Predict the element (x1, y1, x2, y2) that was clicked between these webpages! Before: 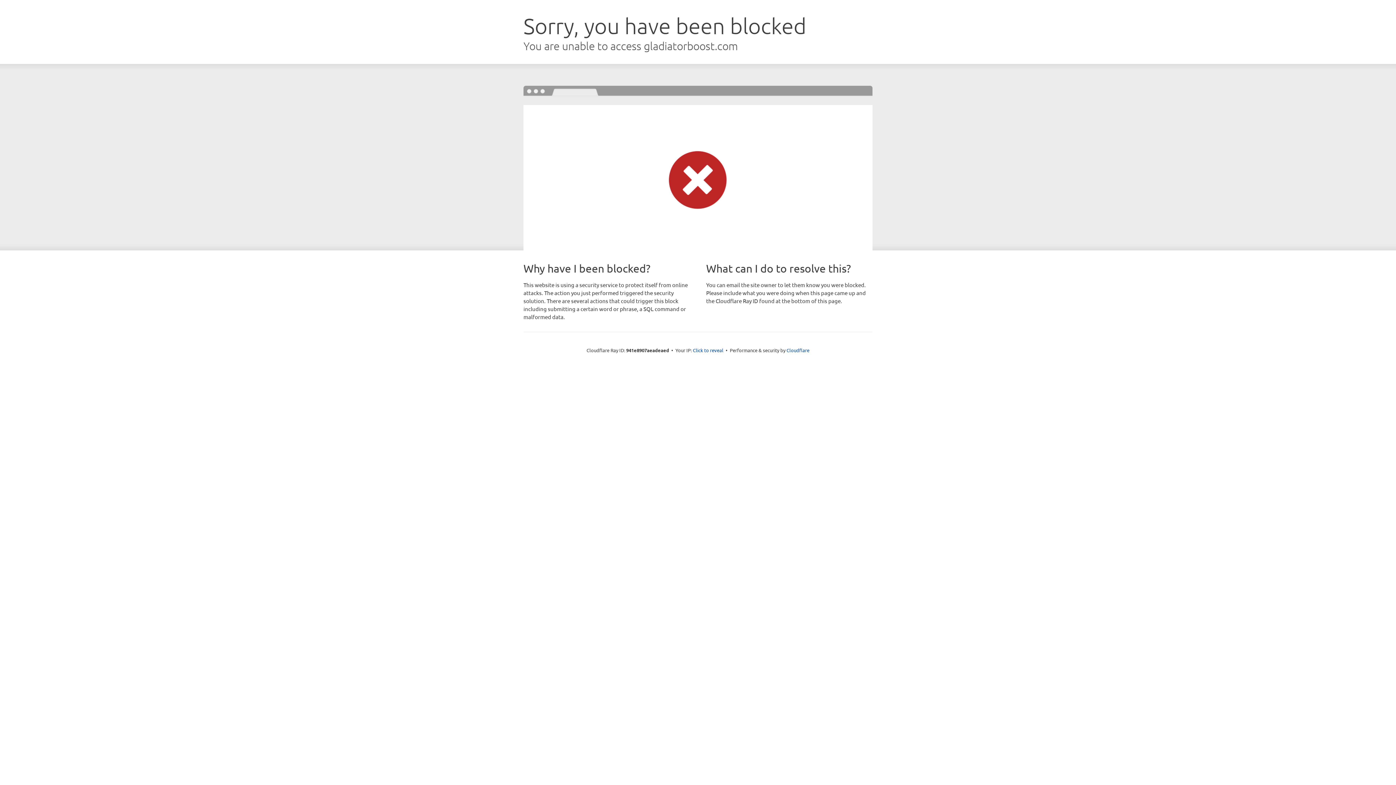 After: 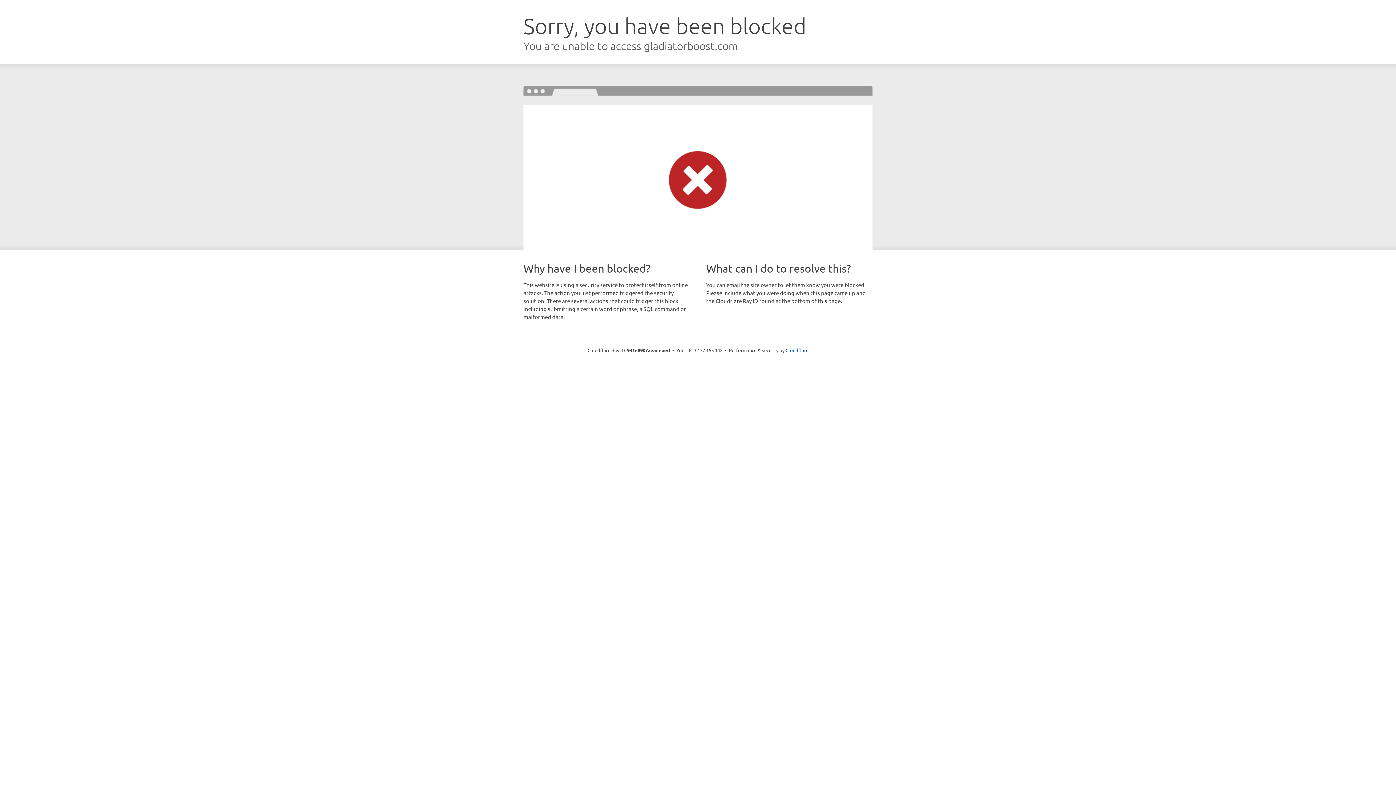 Action: bbox: (693, 346, 723, 353) label: Click to reveal